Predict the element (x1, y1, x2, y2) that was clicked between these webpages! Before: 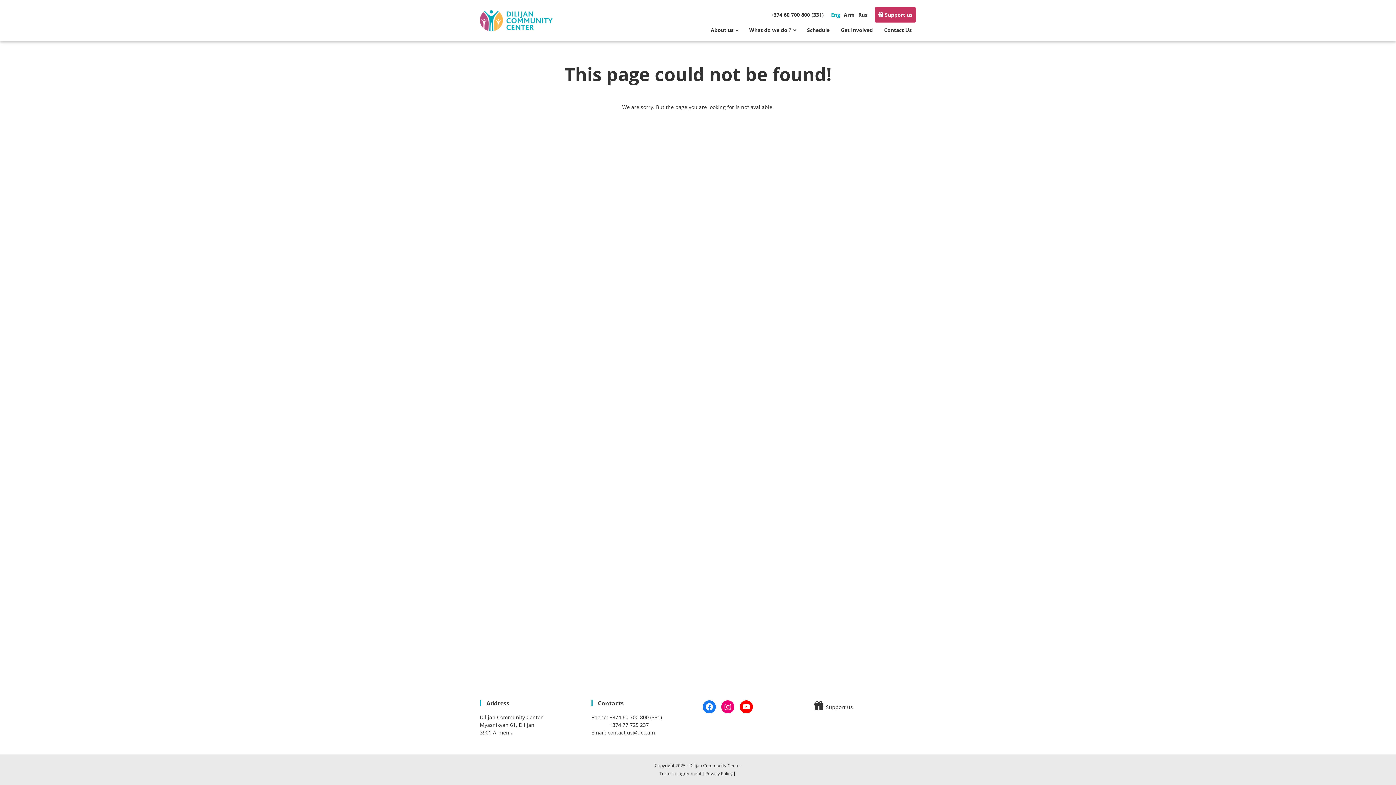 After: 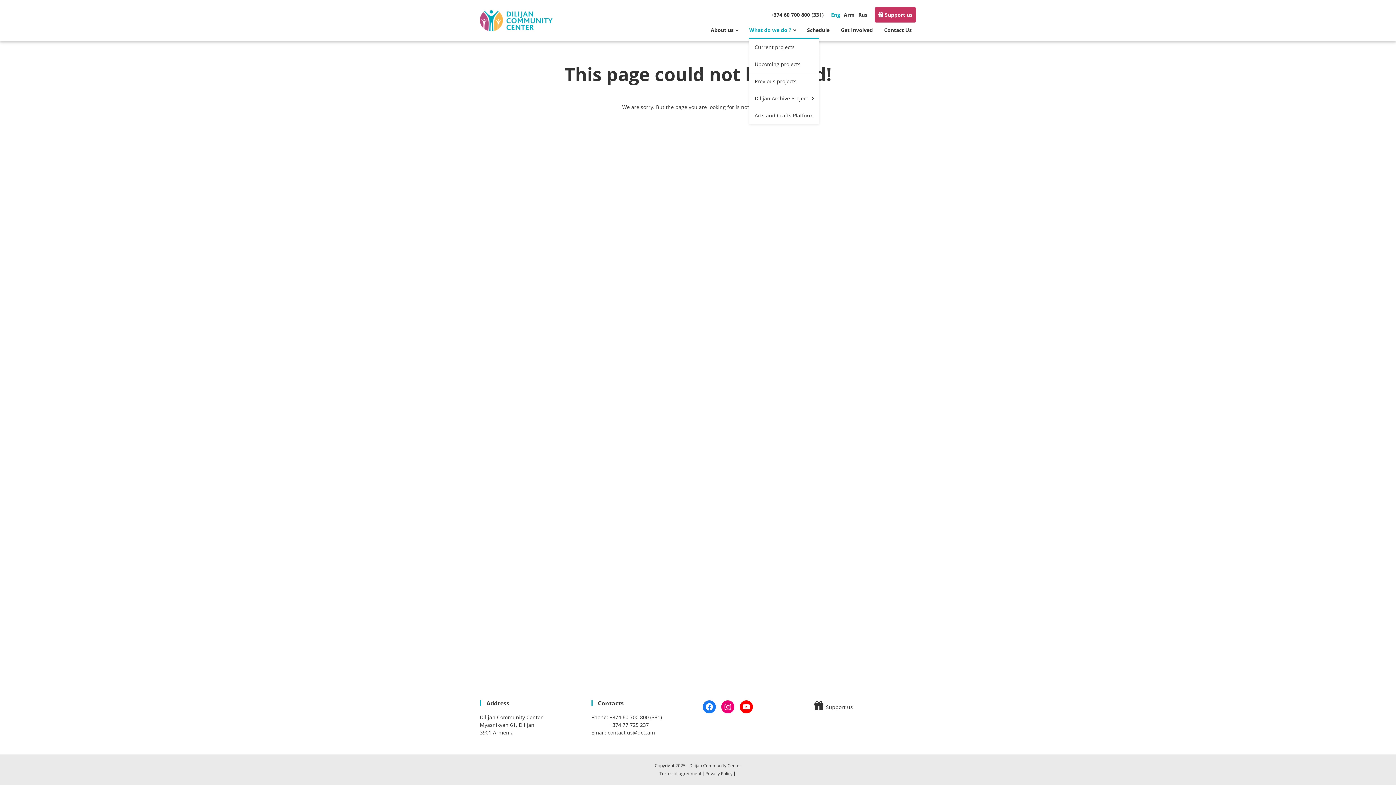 Action: label: What do we do ? bbox: (745, 21, 800, 38)